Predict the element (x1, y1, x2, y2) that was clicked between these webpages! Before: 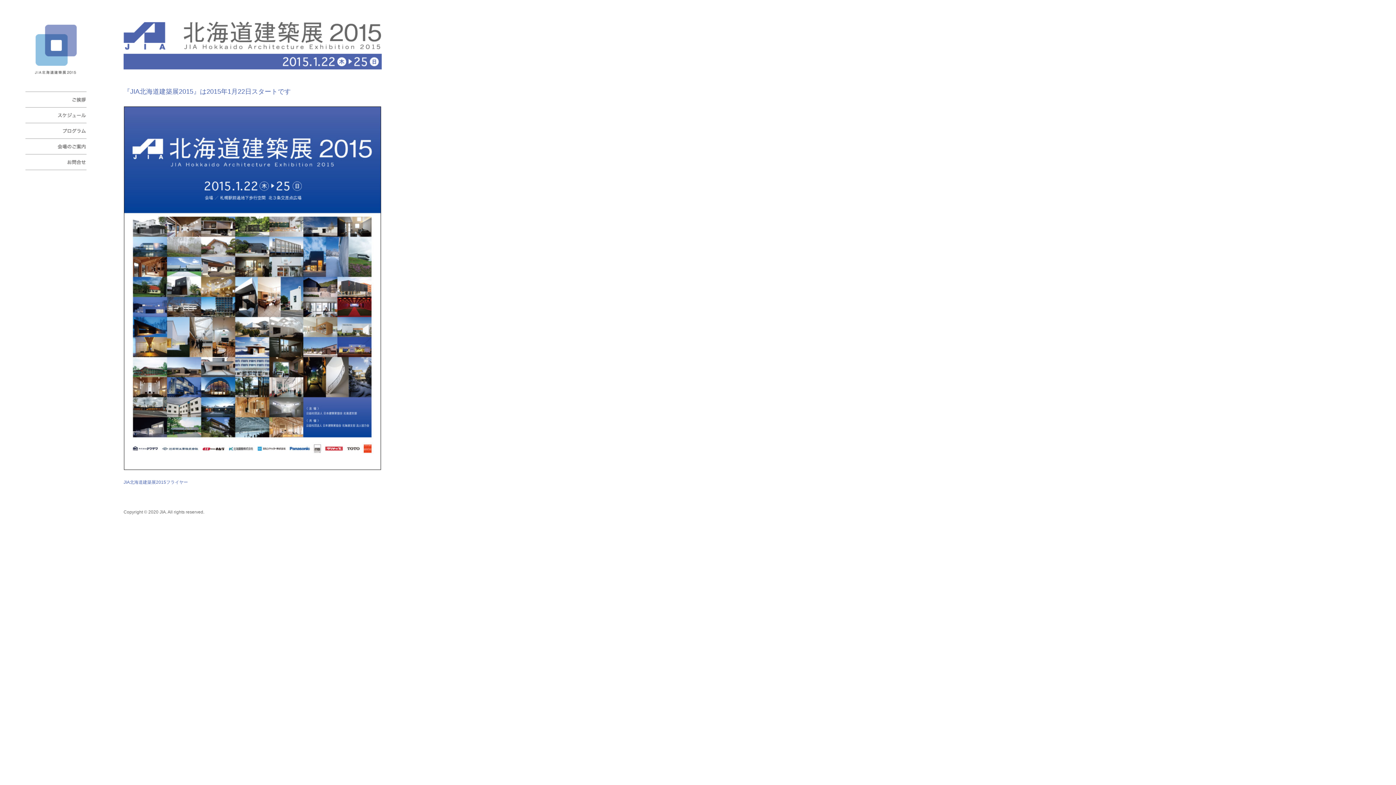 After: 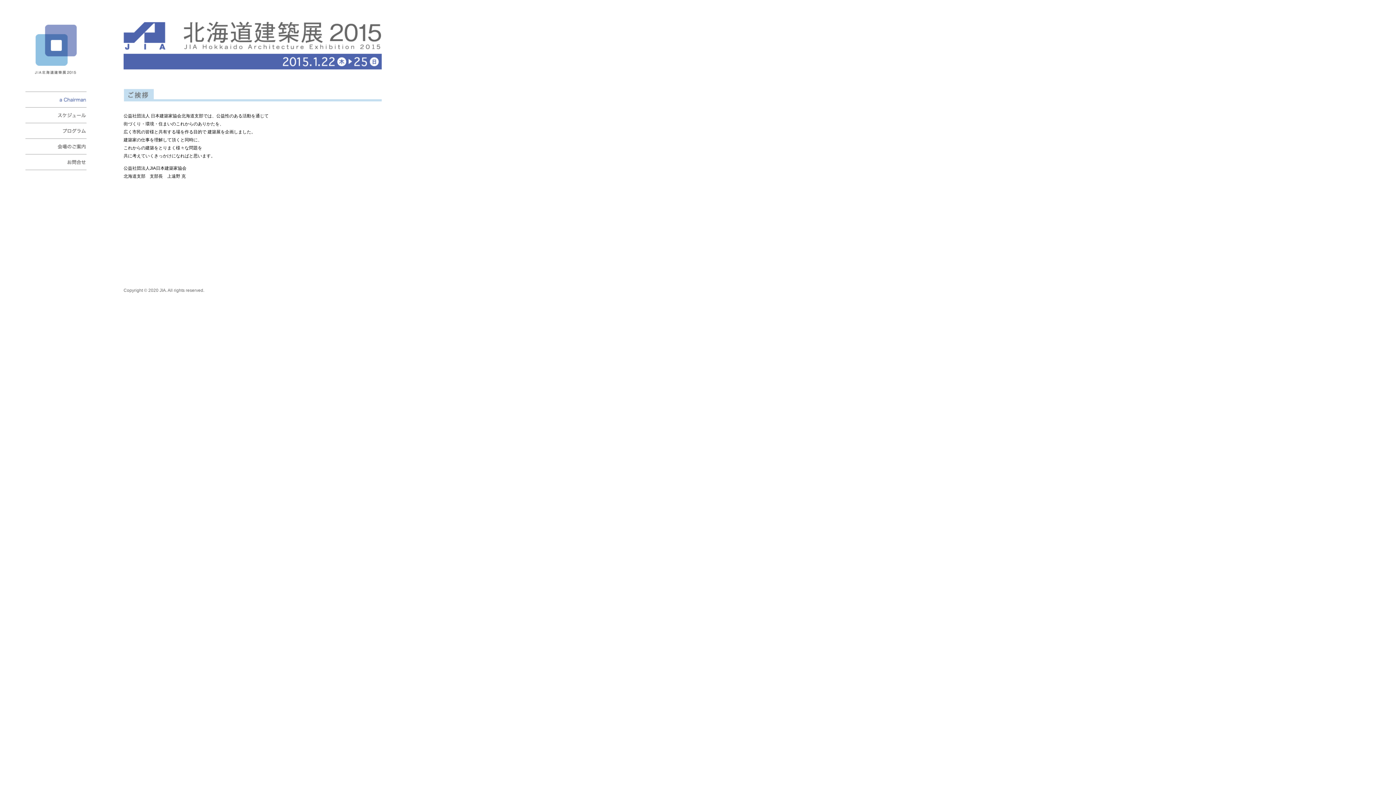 Action: bbox: (25, 94, 86, 104)